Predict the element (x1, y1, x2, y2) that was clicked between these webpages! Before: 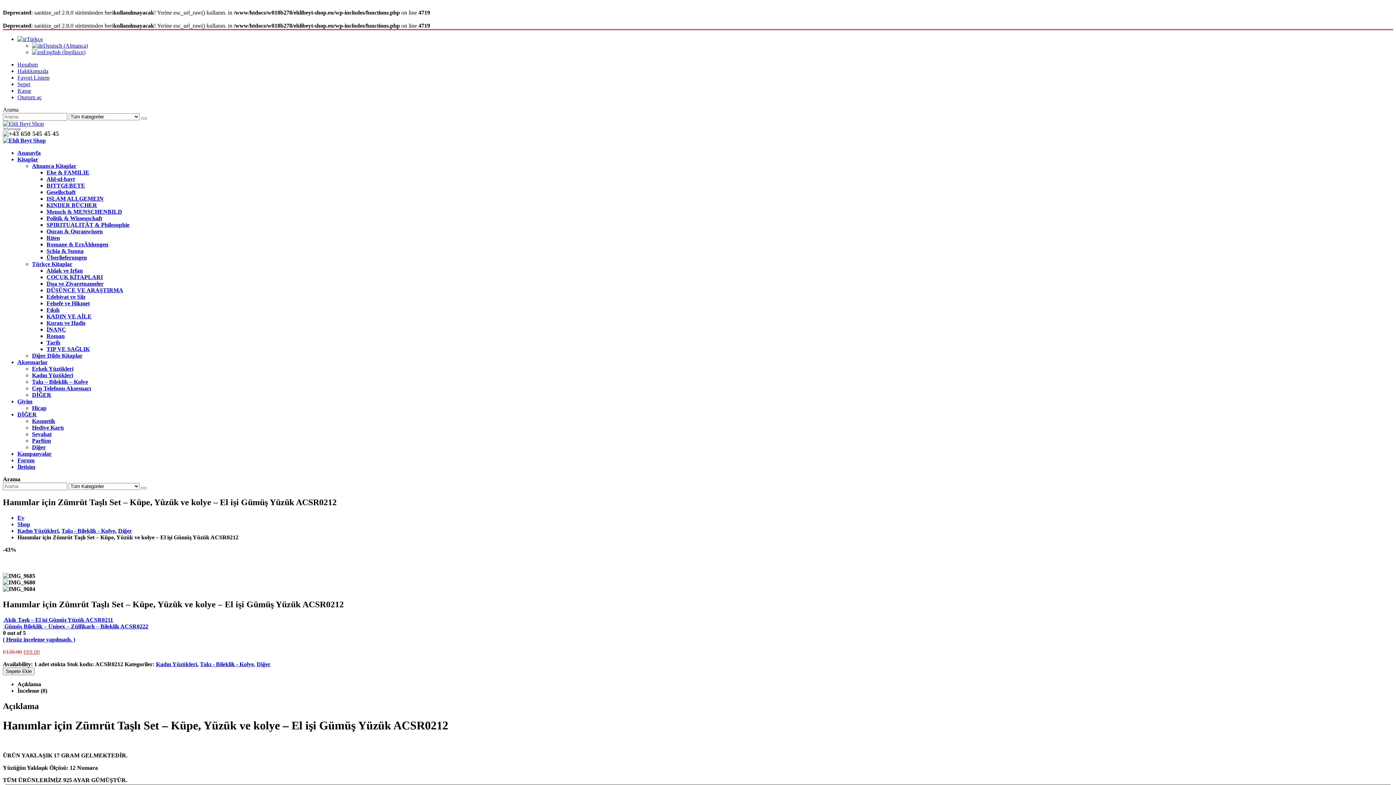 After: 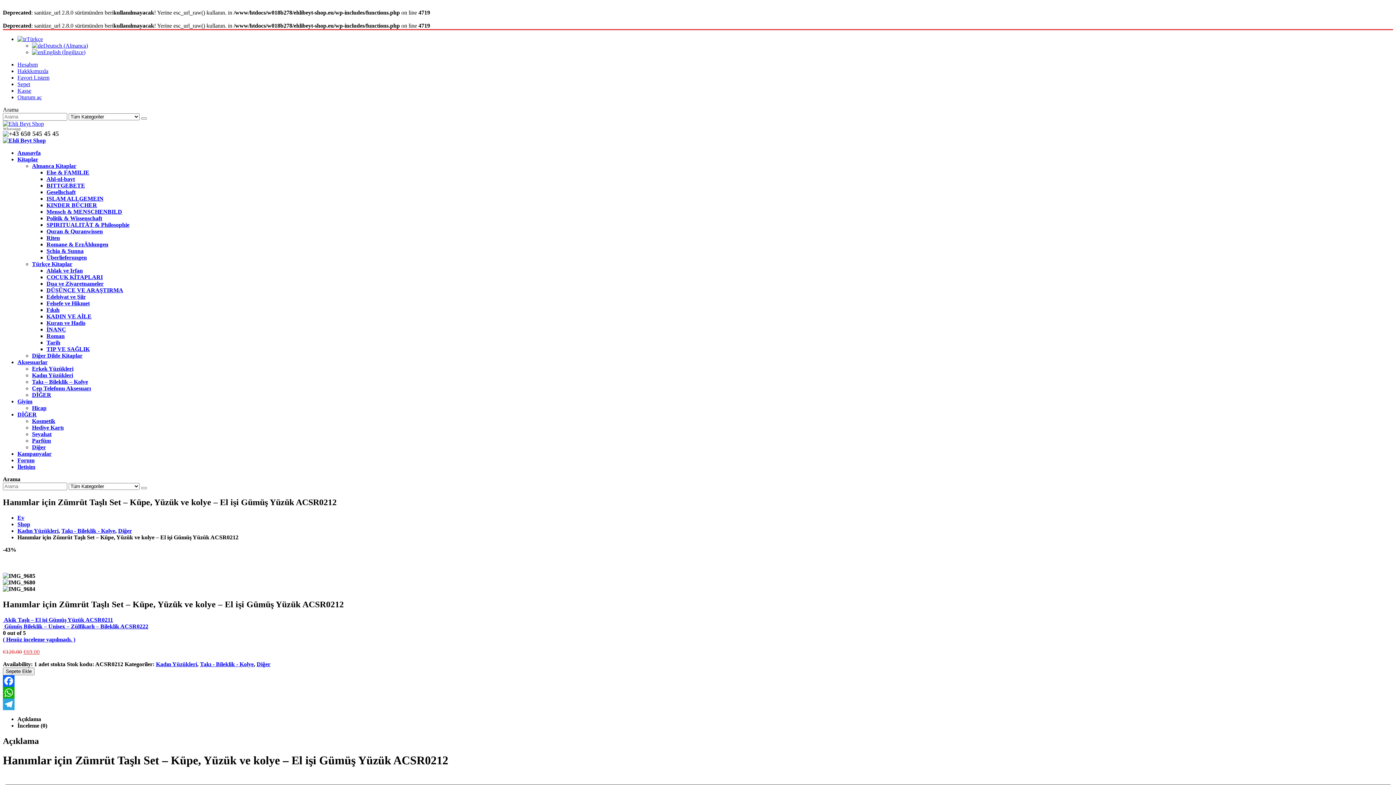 Action: bbox: (32, 431, 51, 437) label: Seyahat